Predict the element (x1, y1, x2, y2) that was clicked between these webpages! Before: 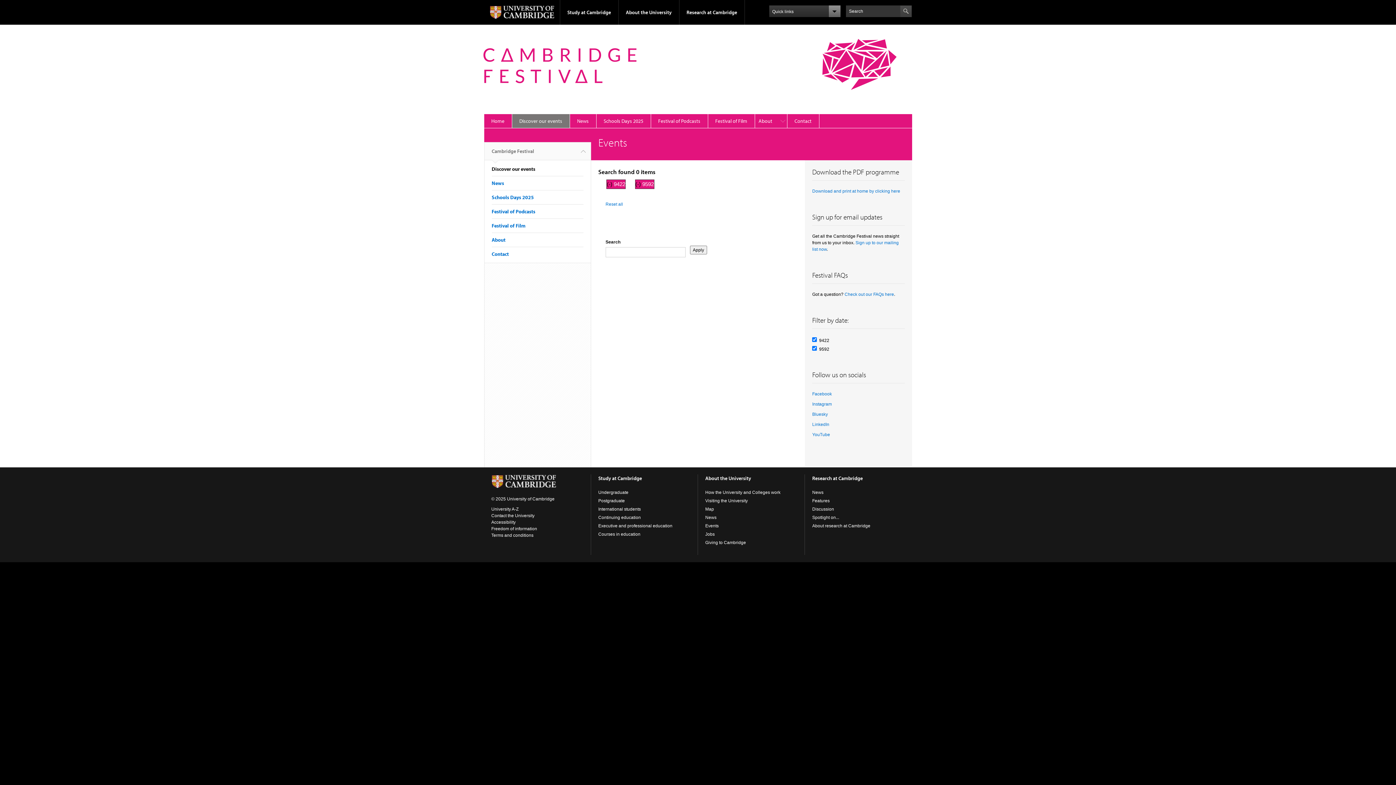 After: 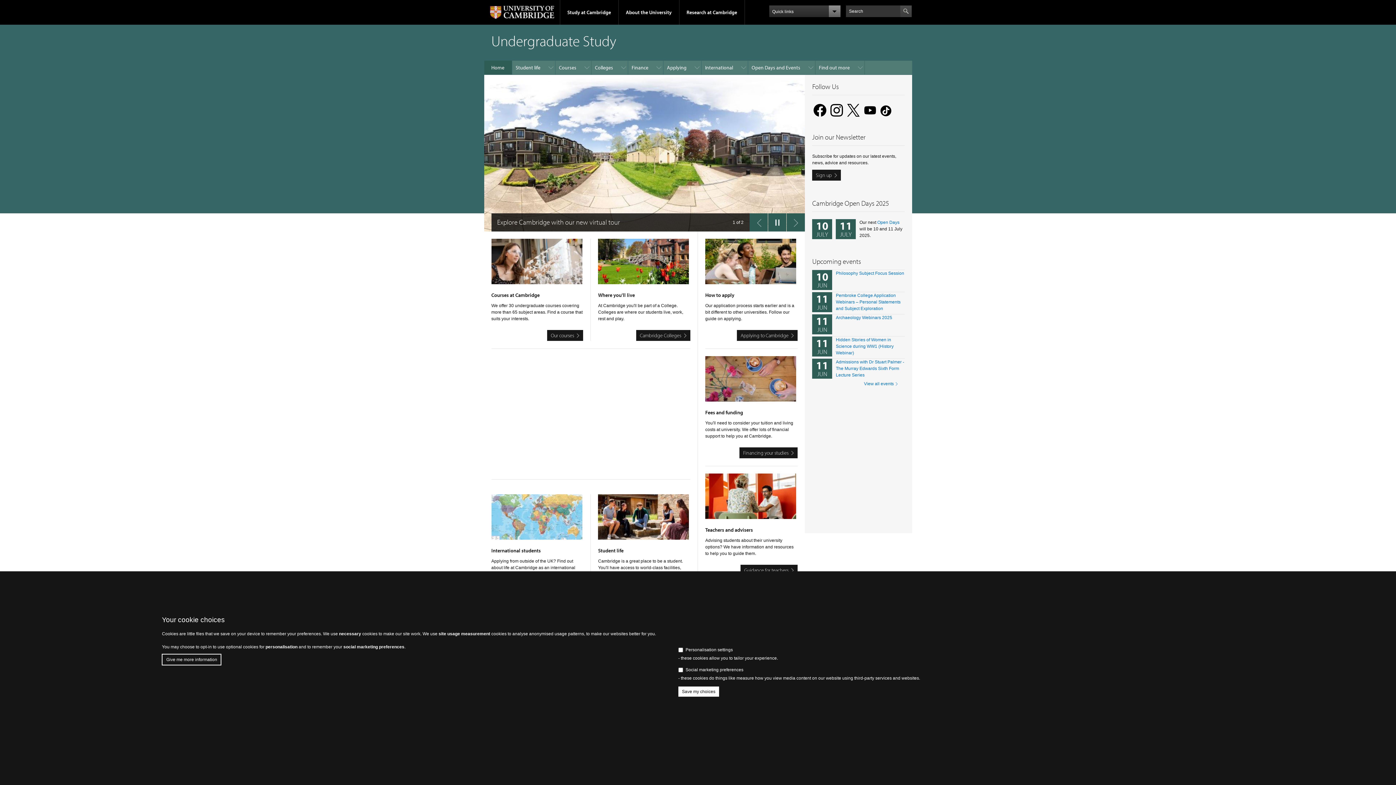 Action: label: Undergraduate bbox: (598, 490, 628, 495)